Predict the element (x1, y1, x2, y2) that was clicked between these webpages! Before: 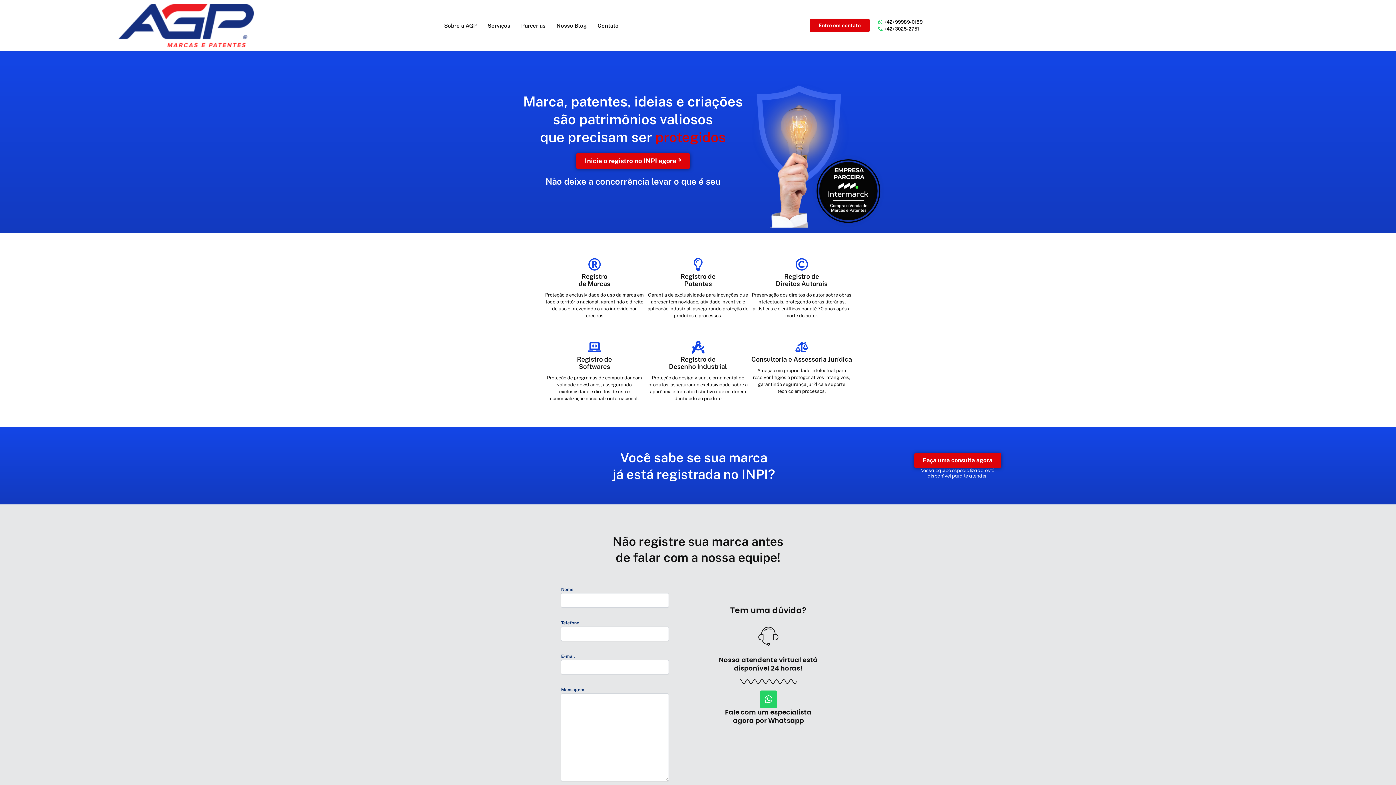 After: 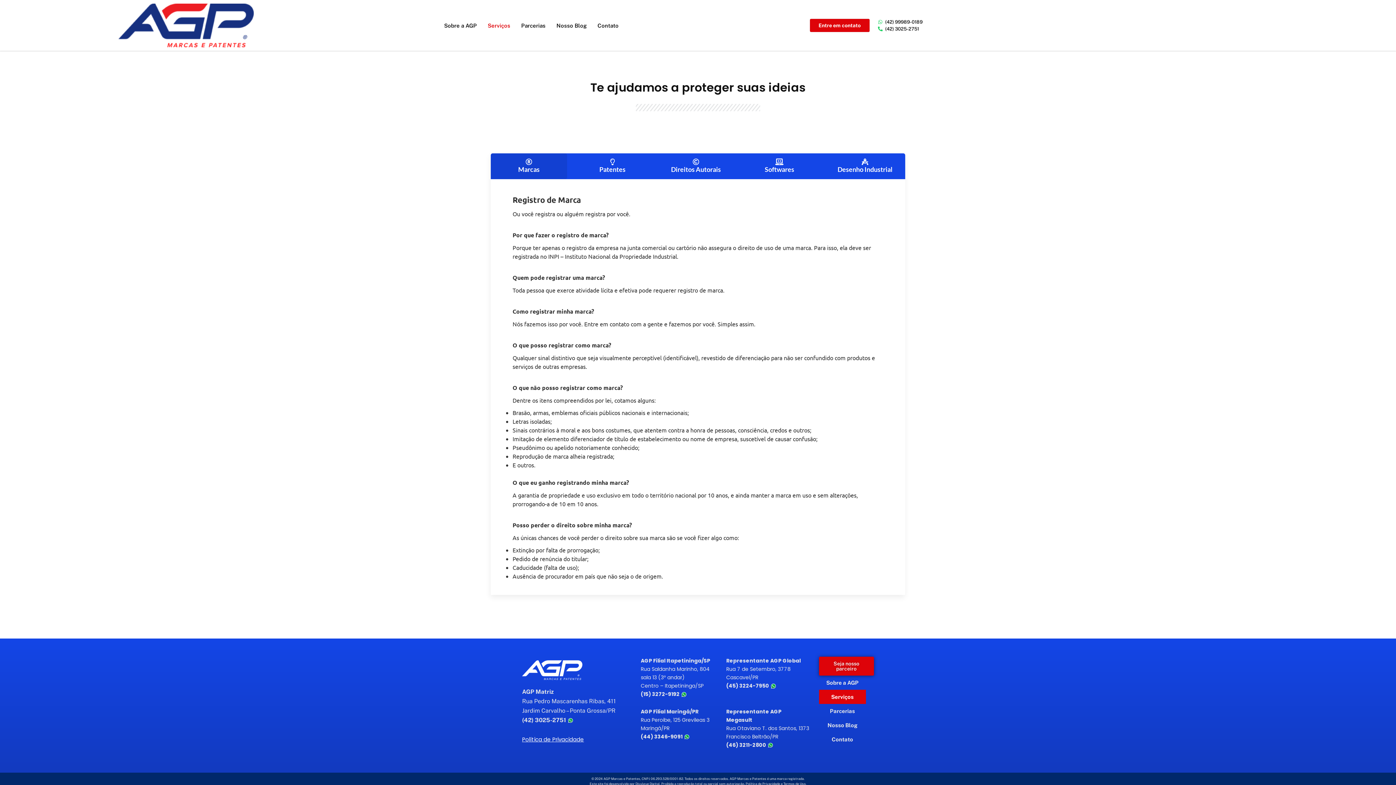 Action: bbox: (482, 17, 515, 33) label: Serviços